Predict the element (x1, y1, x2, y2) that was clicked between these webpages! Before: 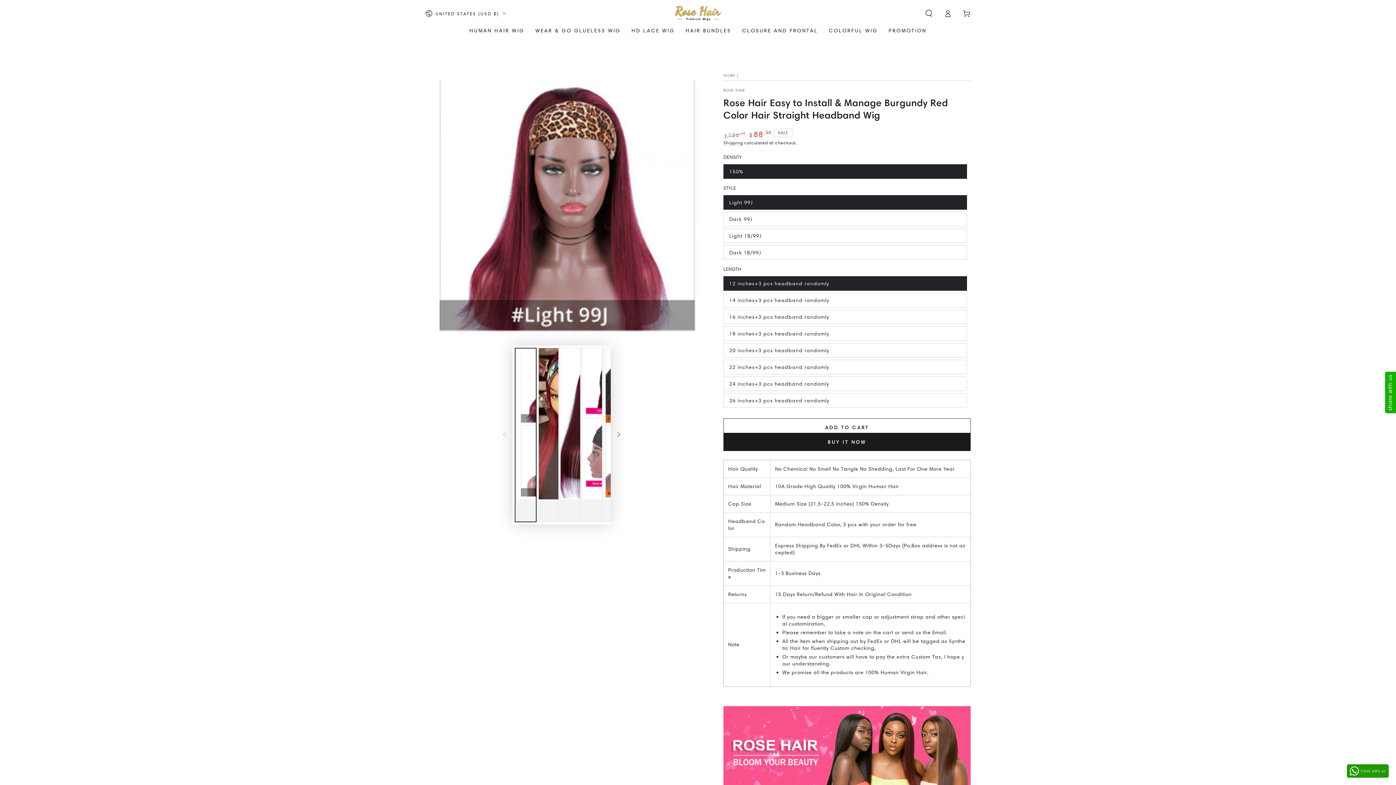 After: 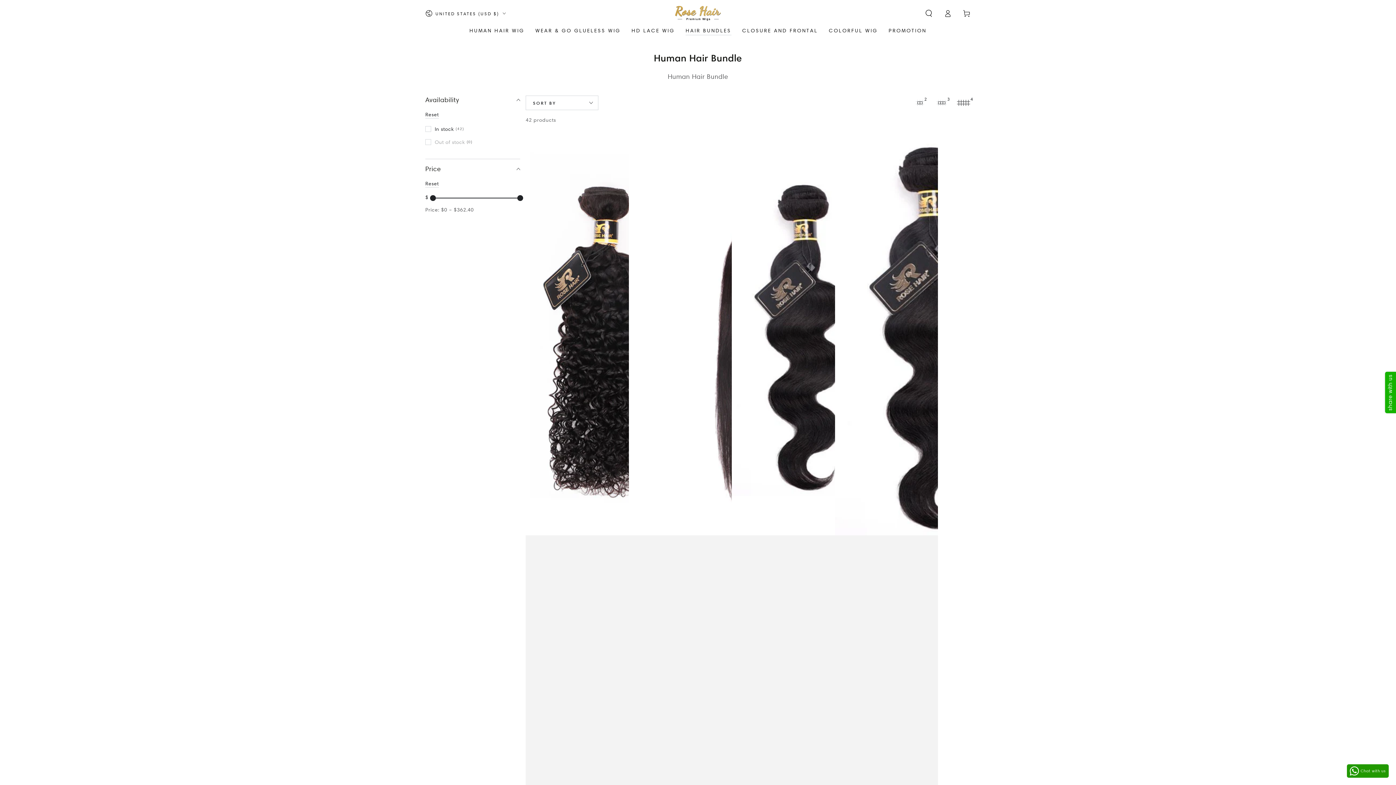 Action: label: HAIR BUNDLES bbox: (680, 21, 736, 39)